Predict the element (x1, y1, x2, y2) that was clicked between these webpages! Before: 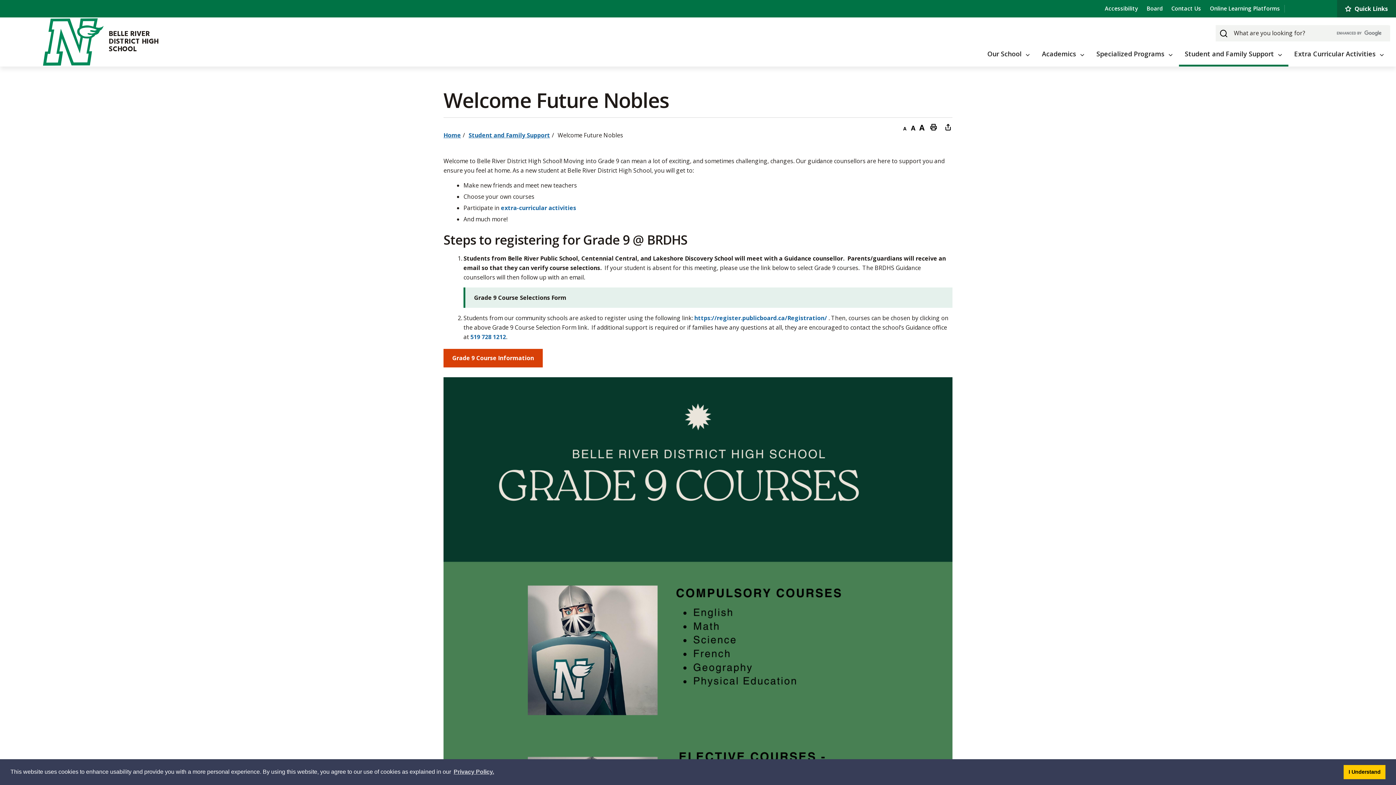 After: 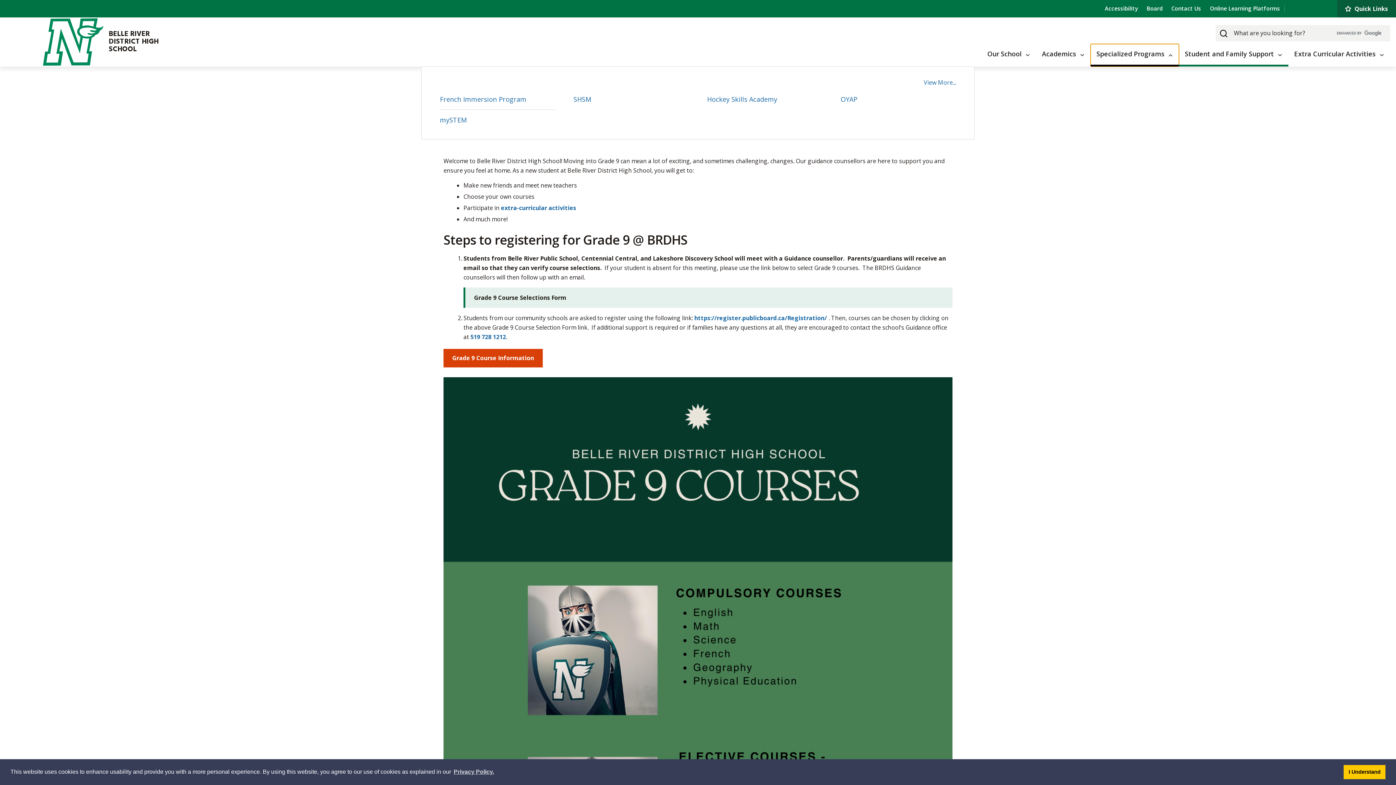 Action: label: Specialized Programs bbox: (1090, 44, 1179, 66)